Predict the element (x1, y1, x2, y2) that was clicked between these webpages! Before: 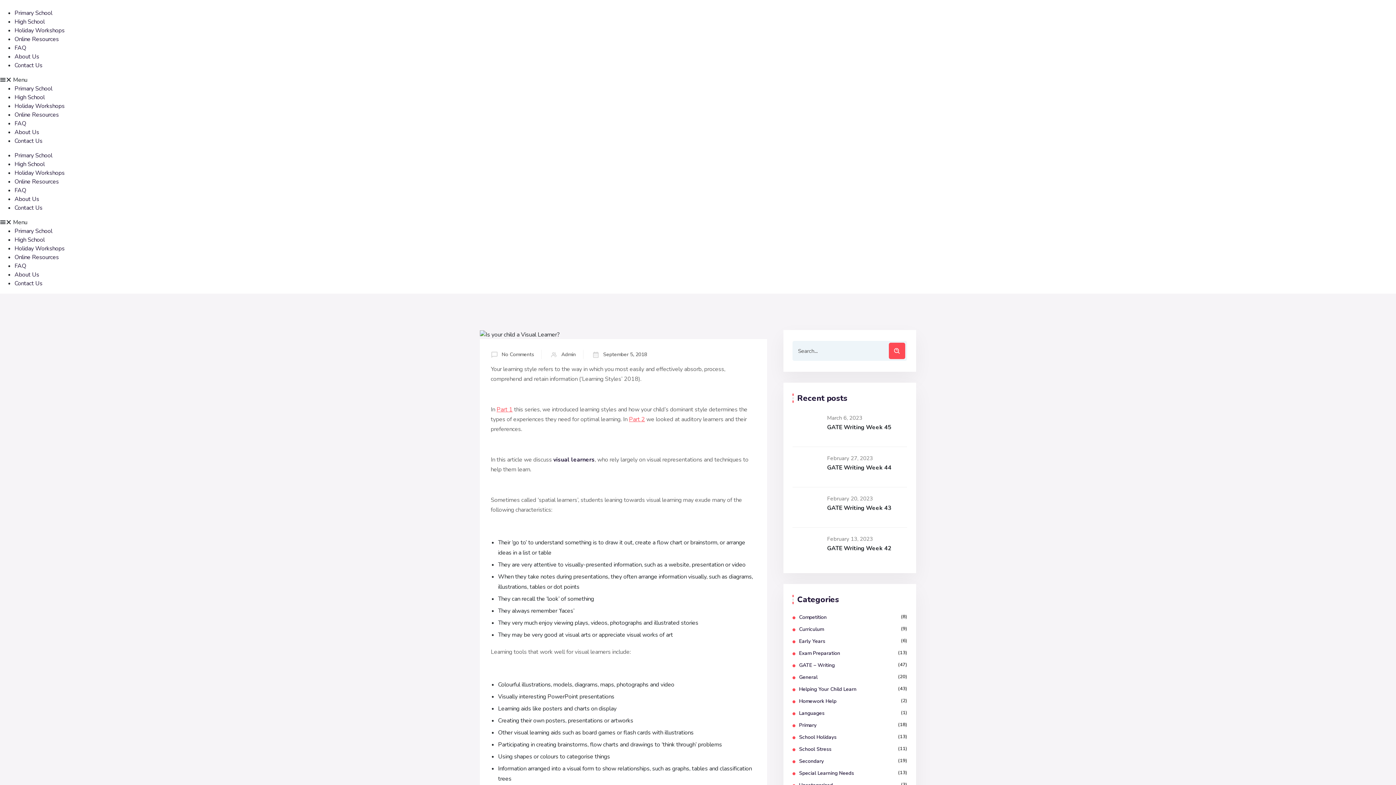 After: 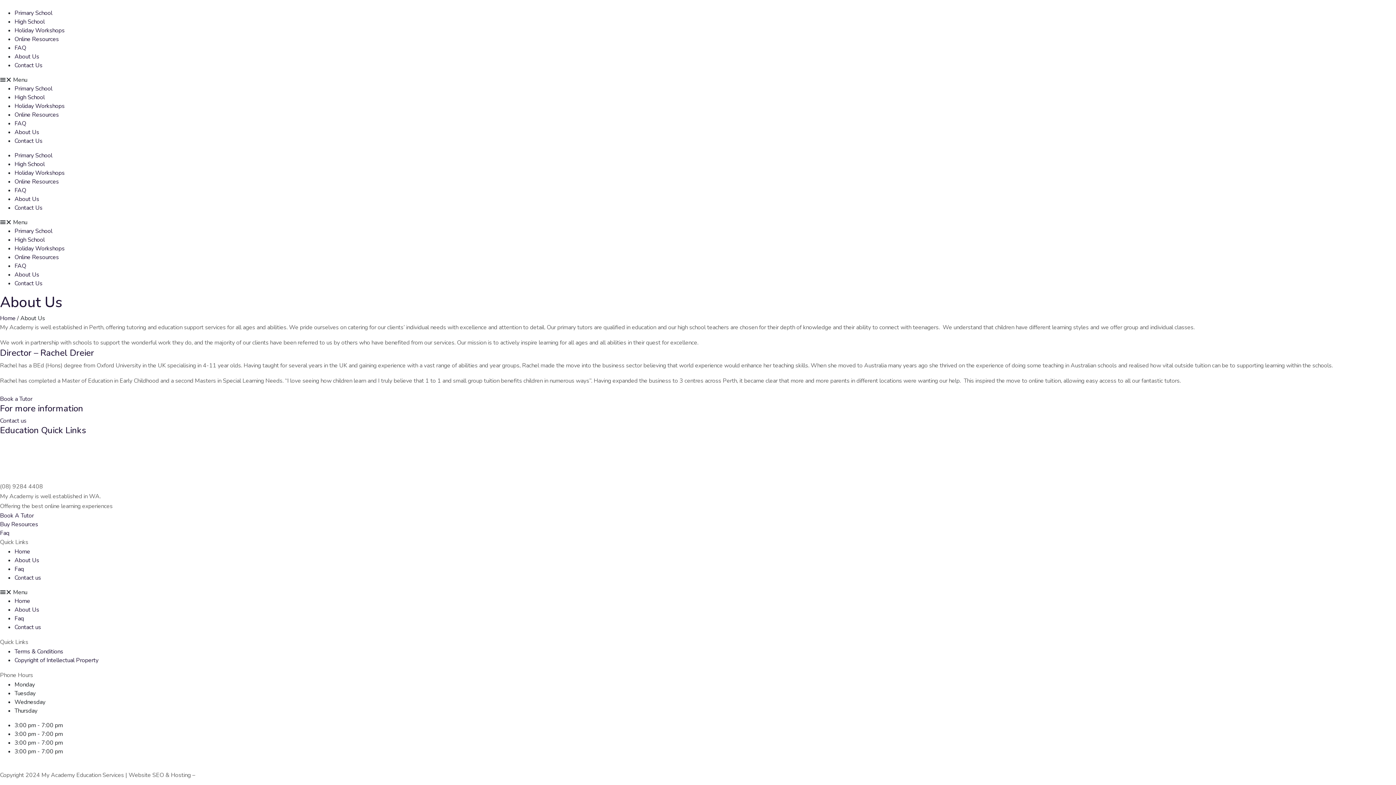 Action: label: About Us bbox: (14, 270, 39, 278)